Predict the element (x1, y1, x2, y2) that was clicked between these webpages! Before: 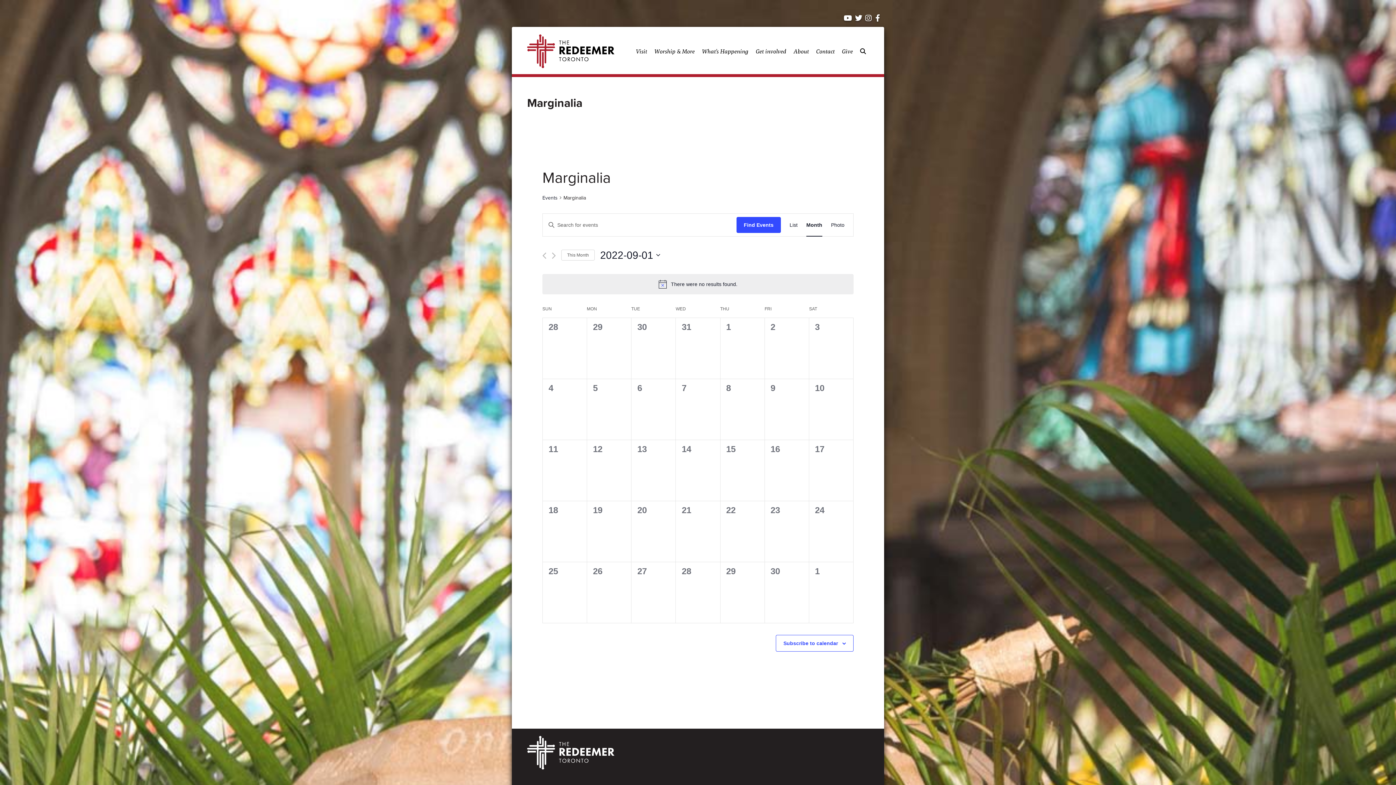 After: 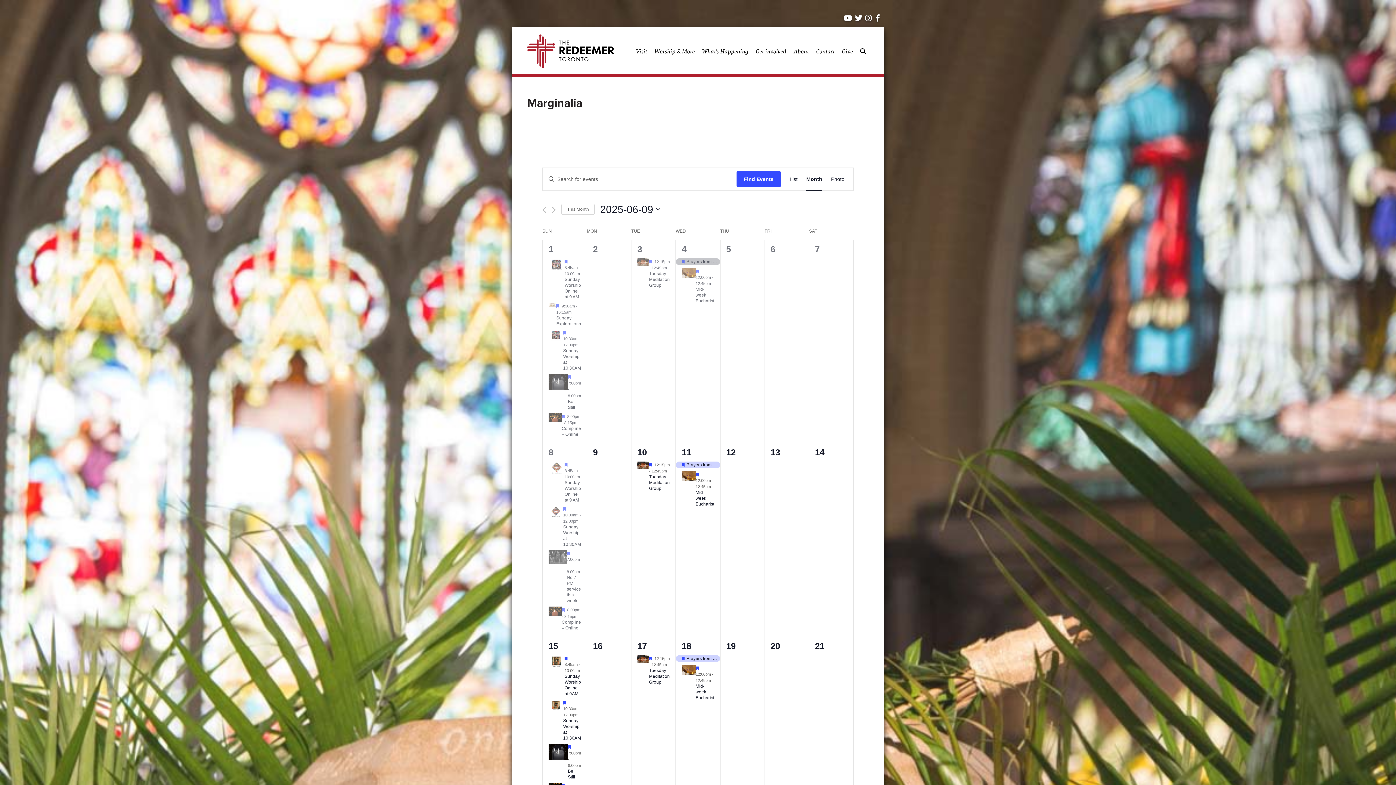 Action: label: Events bbox: (542, 194, 557, 202)